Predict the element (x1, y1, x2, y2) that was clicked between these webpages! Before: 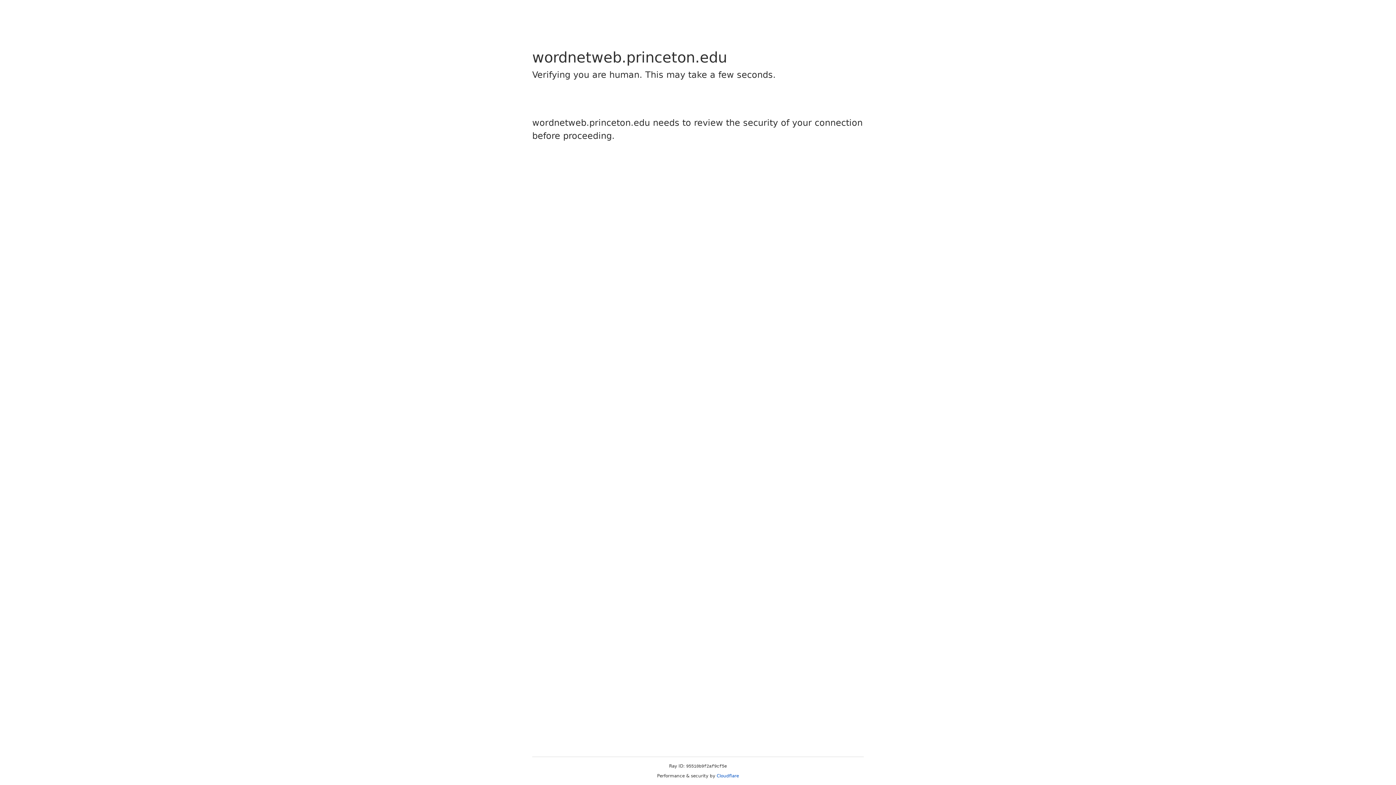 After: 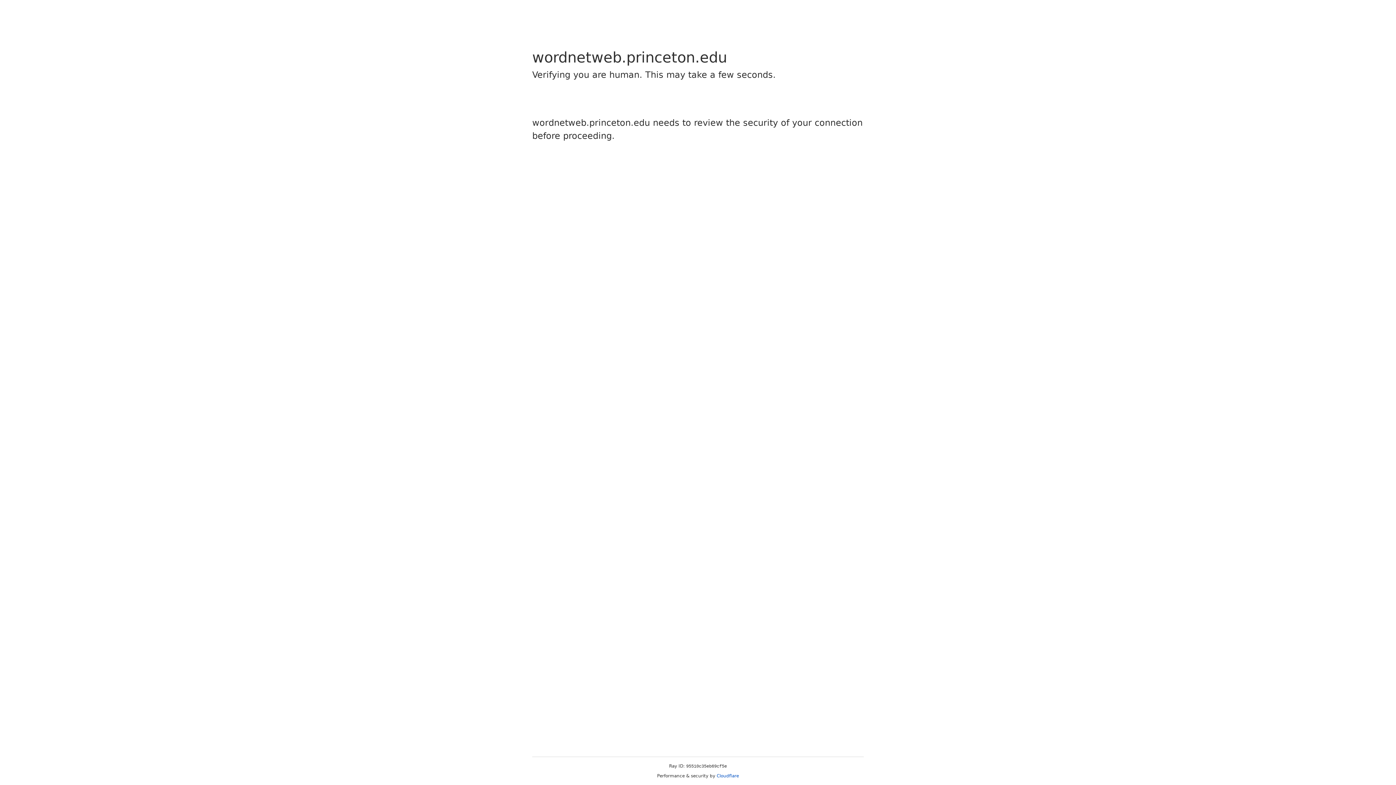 Action: label: Cloudflare bbox: (716, 773, 739, 778)